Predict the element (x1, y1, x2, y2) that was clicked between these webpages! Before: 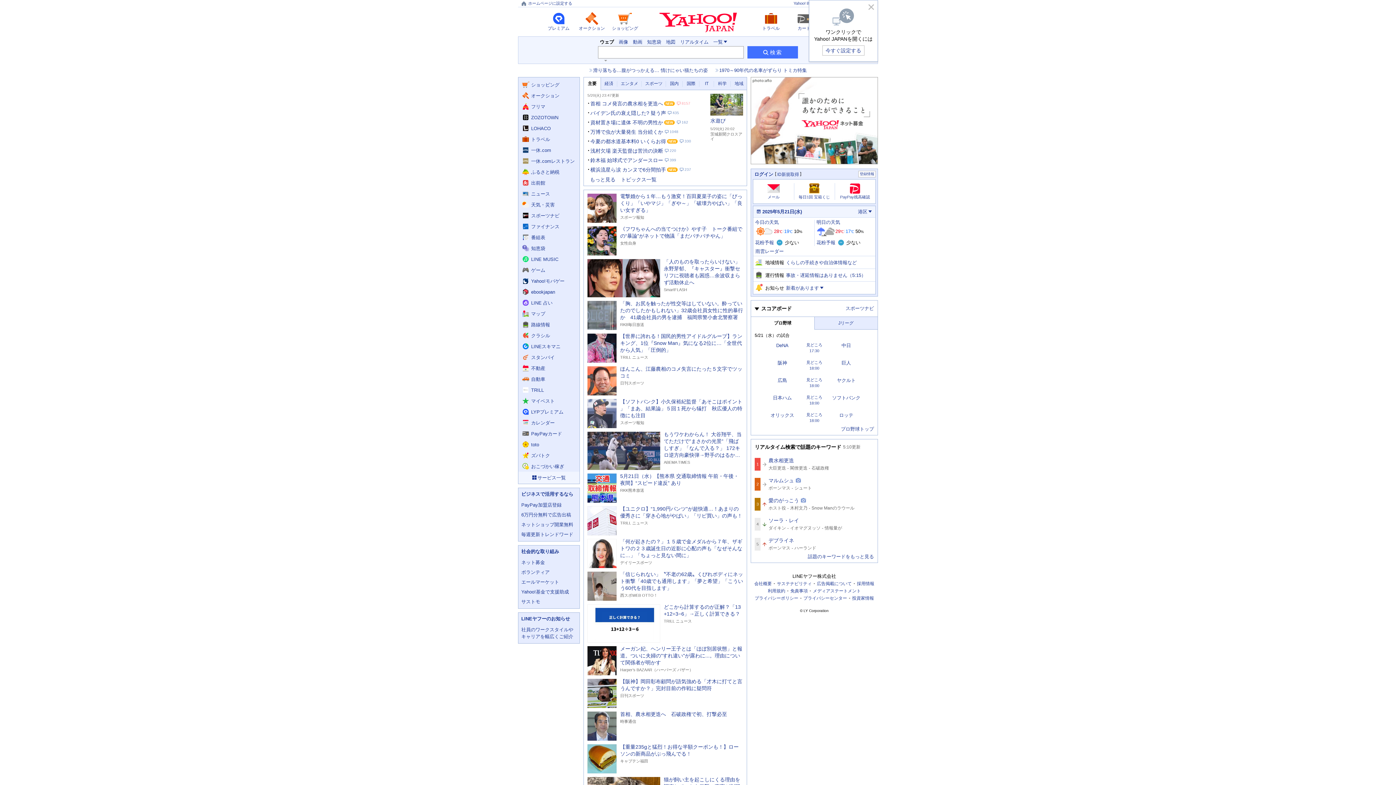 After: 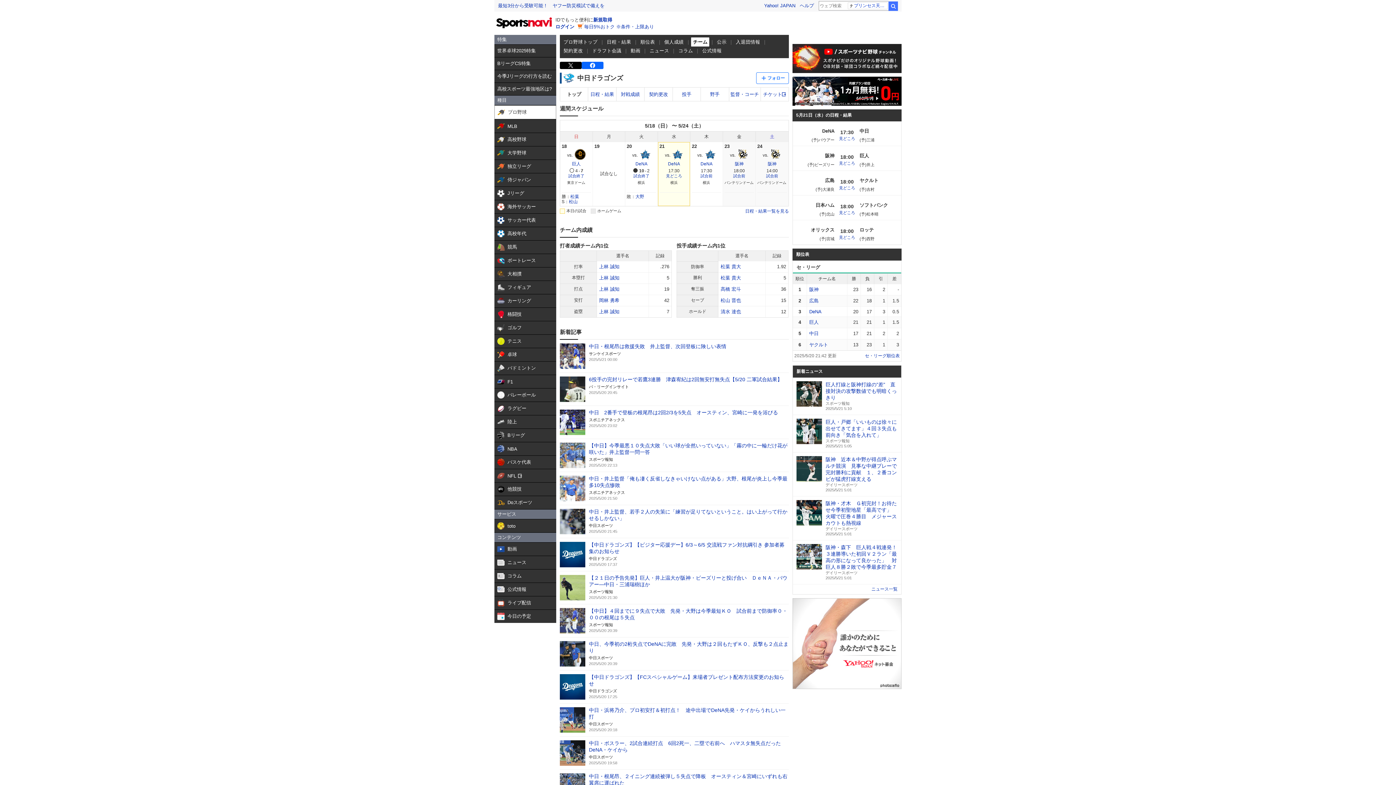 Action: bbox: (841, 343, 851, 348) label: 中日